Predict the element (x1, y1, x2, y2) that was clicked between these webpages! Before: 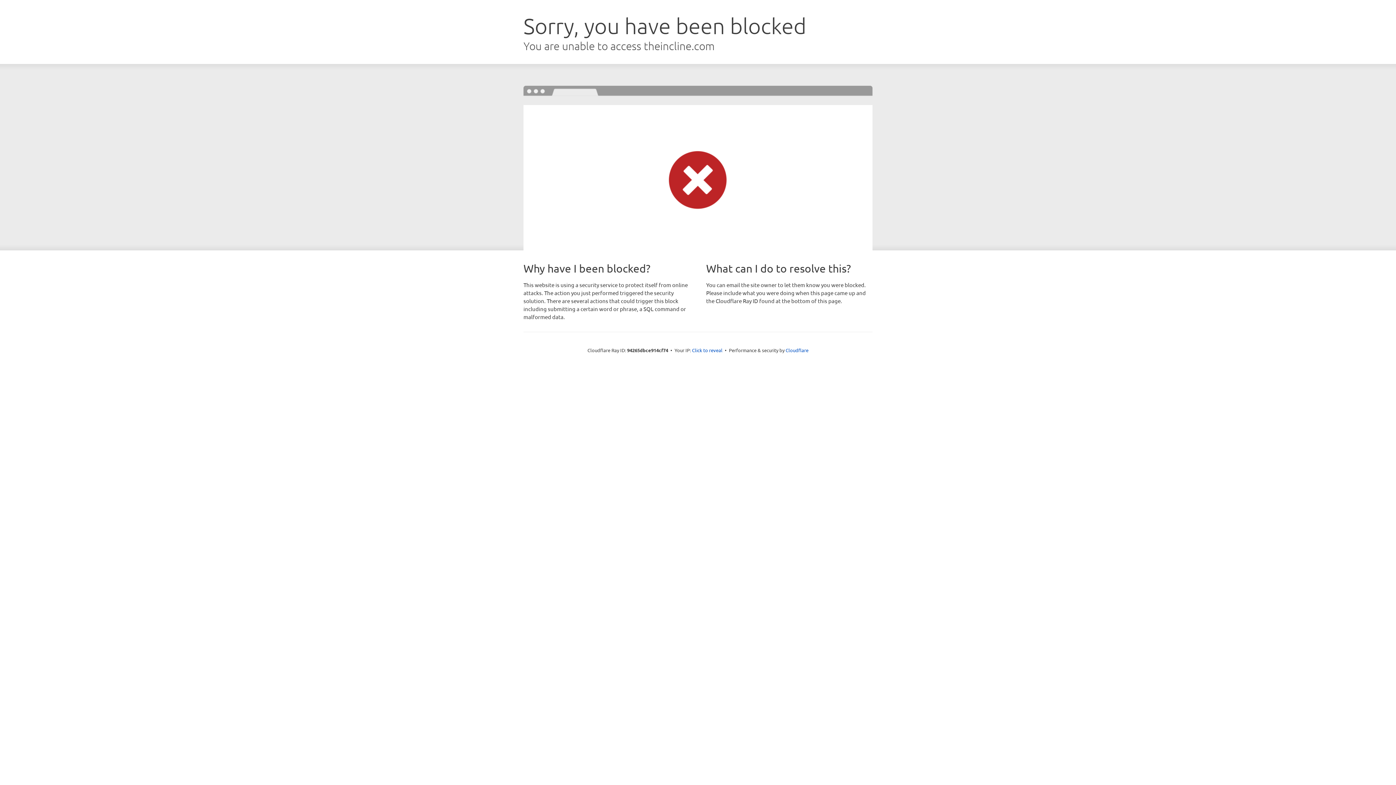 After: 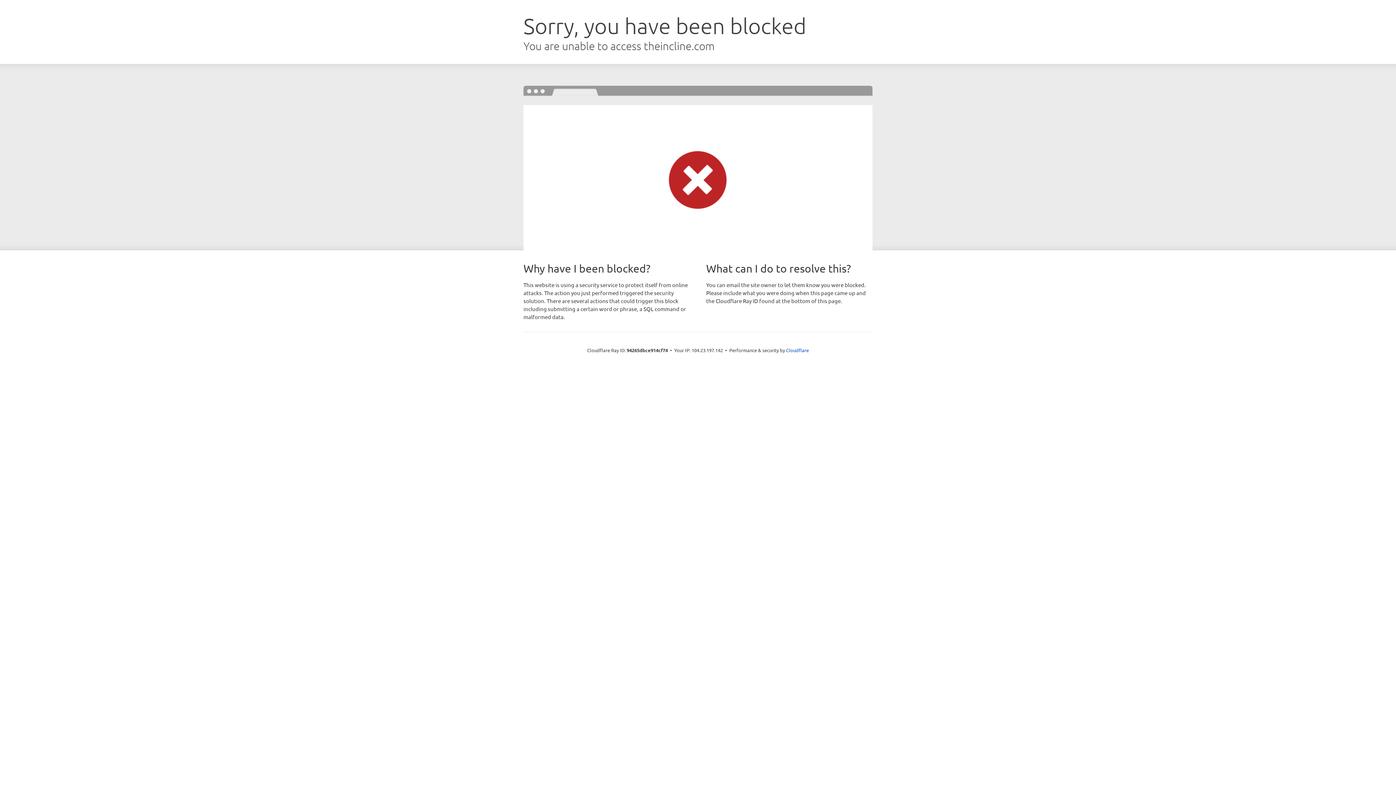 Action: bbox: (692, 346, 722, 353) label: Click to reveal